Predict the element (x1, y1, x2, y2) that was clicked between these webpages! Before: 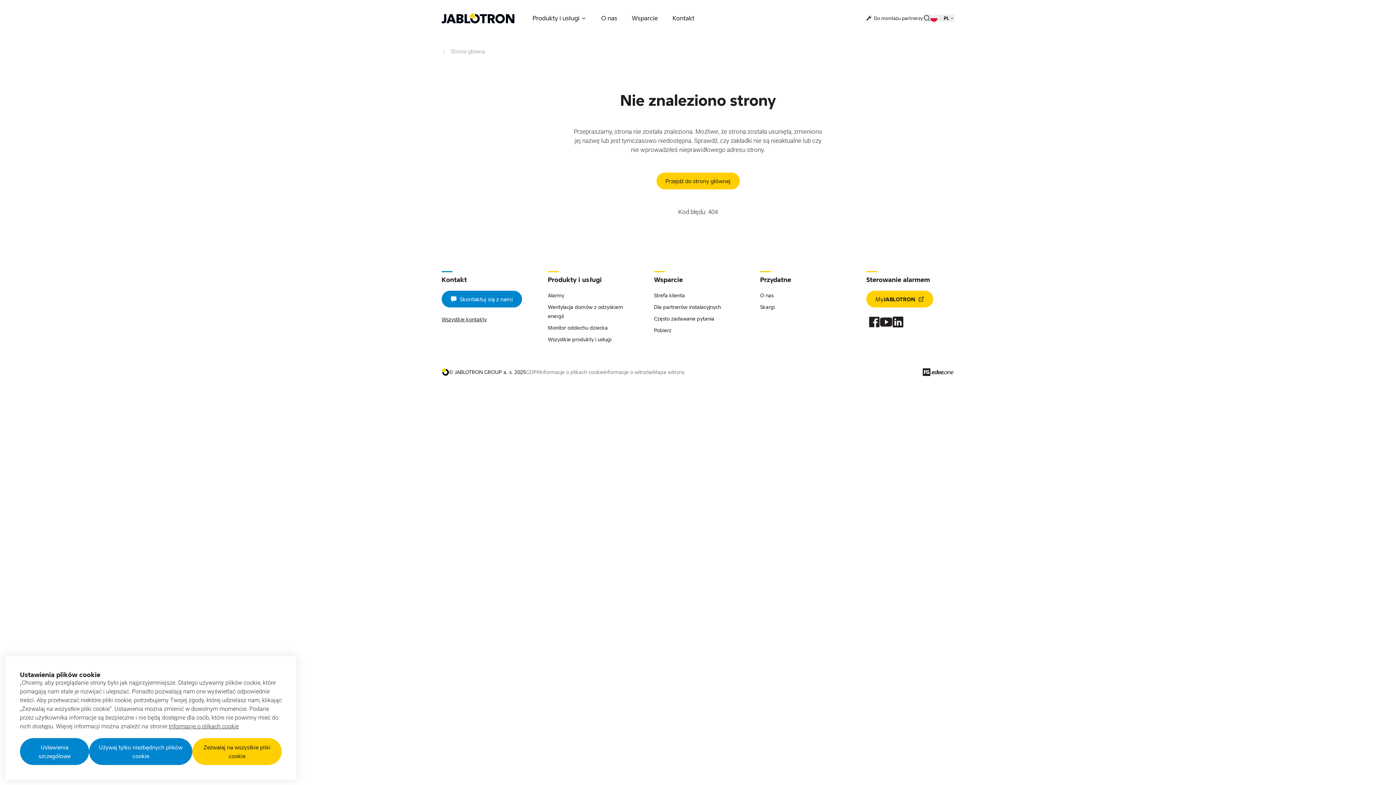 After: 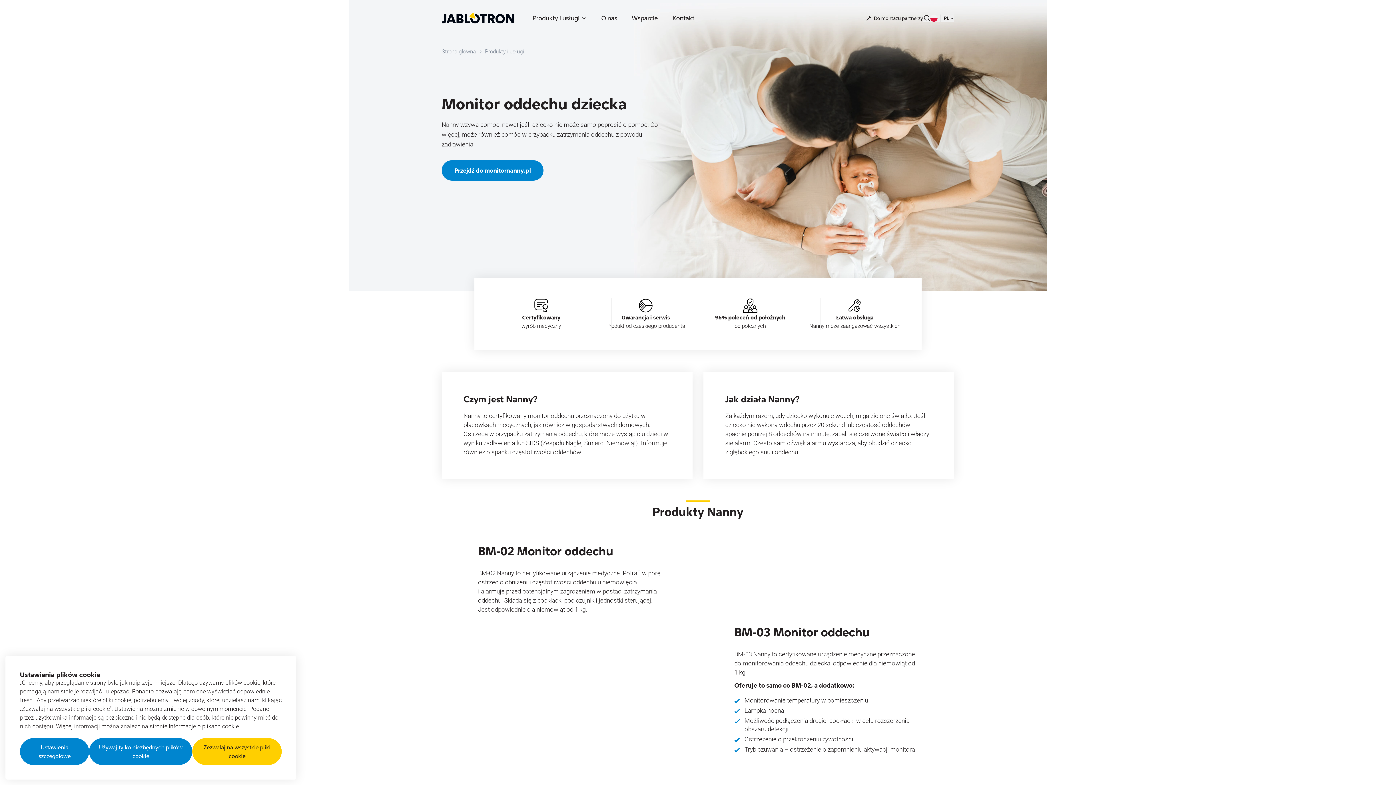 Action: bbox: (548, 324, 608, 330) label: Monitor oddechu dziecka